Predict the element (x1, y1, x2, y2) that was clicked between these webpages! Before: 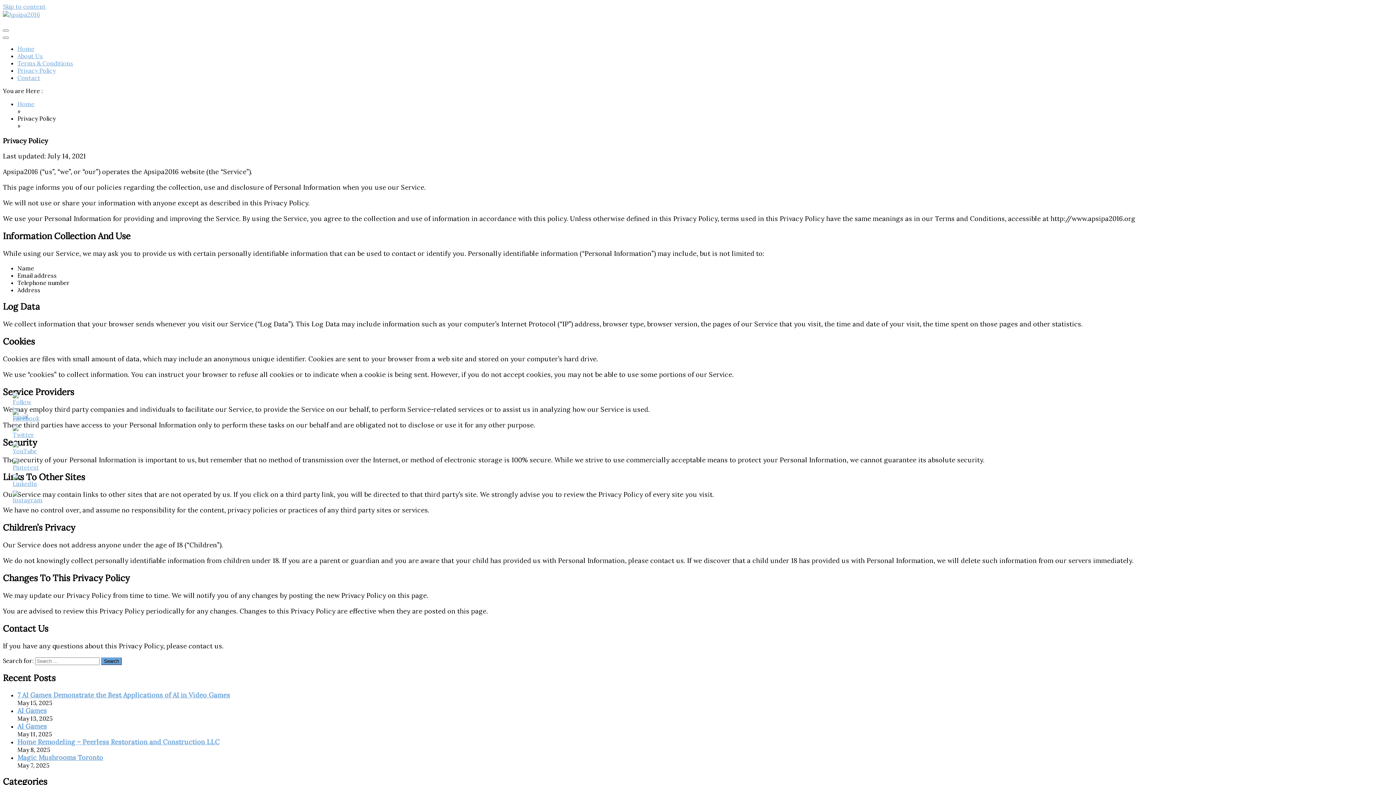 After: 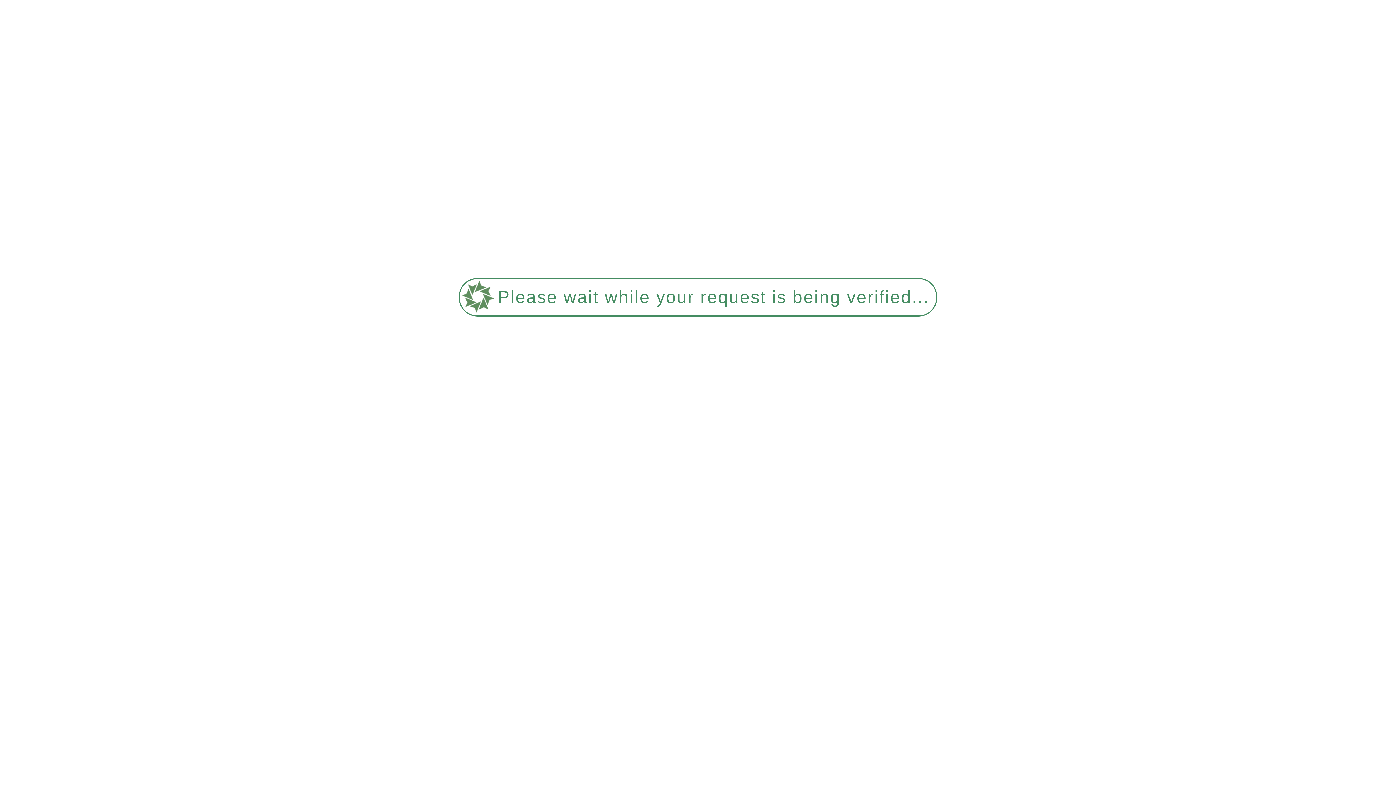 Action: bbox: (17, 59, 73, 66) label: Terms & Conditions